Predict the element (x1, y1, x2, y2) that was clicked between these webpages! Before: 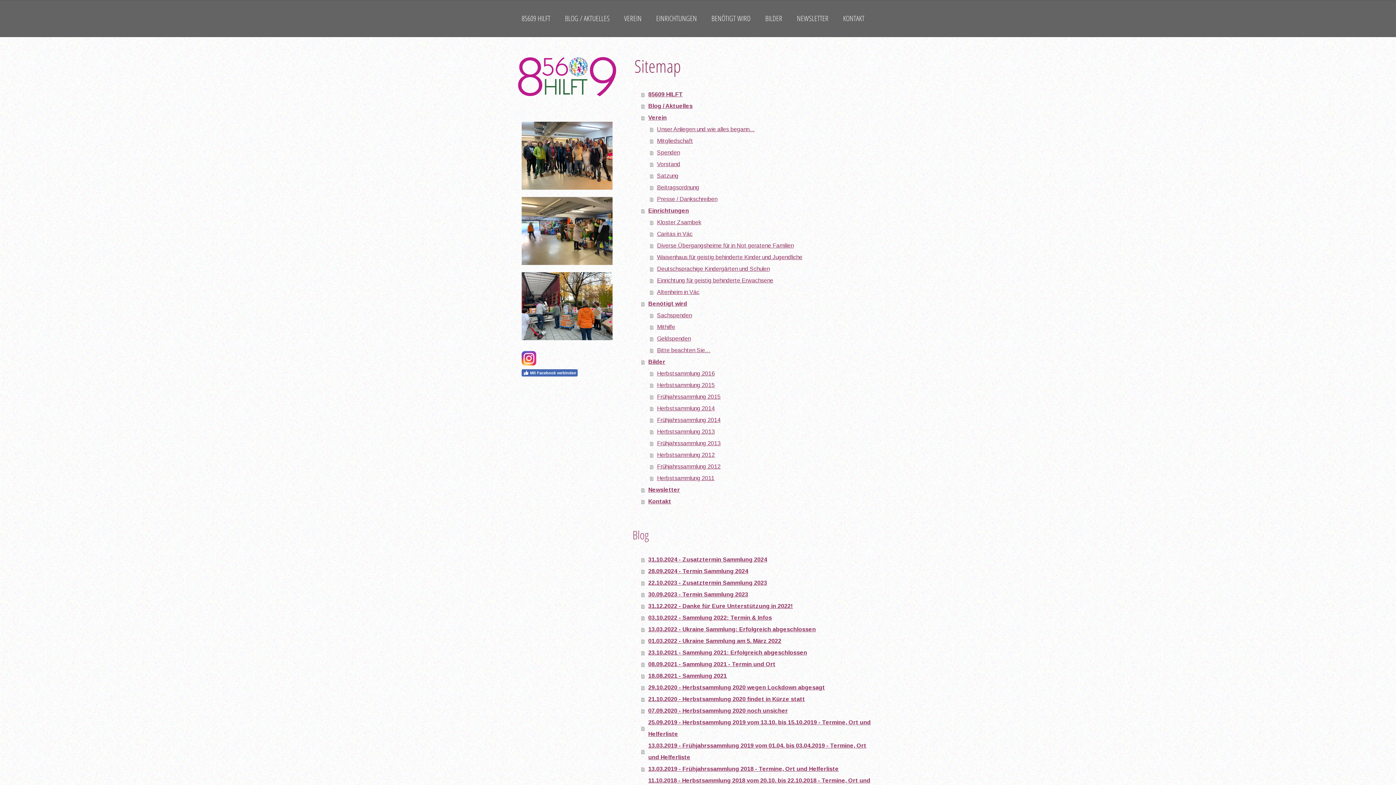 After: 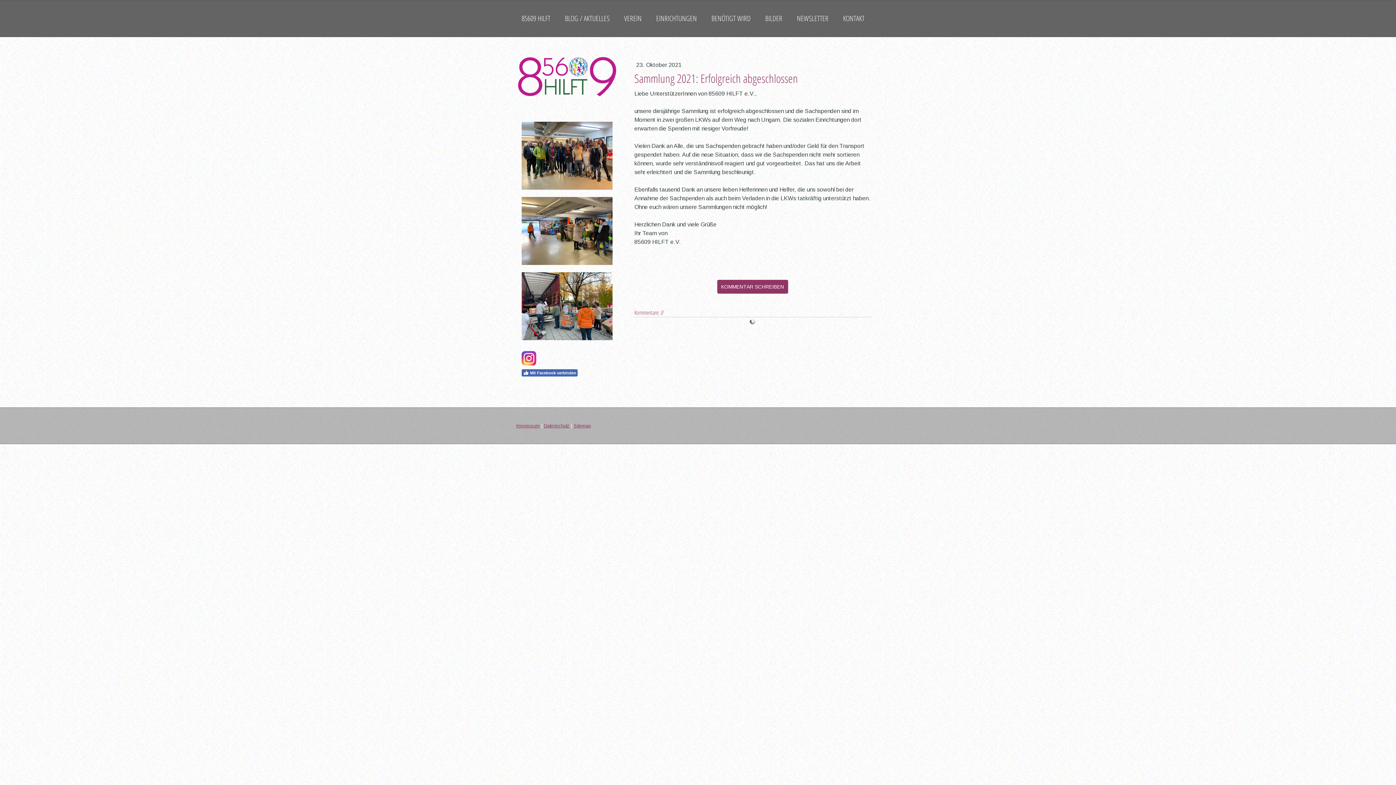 Action: bbox: (641, 647, 872, 658) label: 23.10.2021 - Sammlung 2021: Erfolgreich abgeschlossen